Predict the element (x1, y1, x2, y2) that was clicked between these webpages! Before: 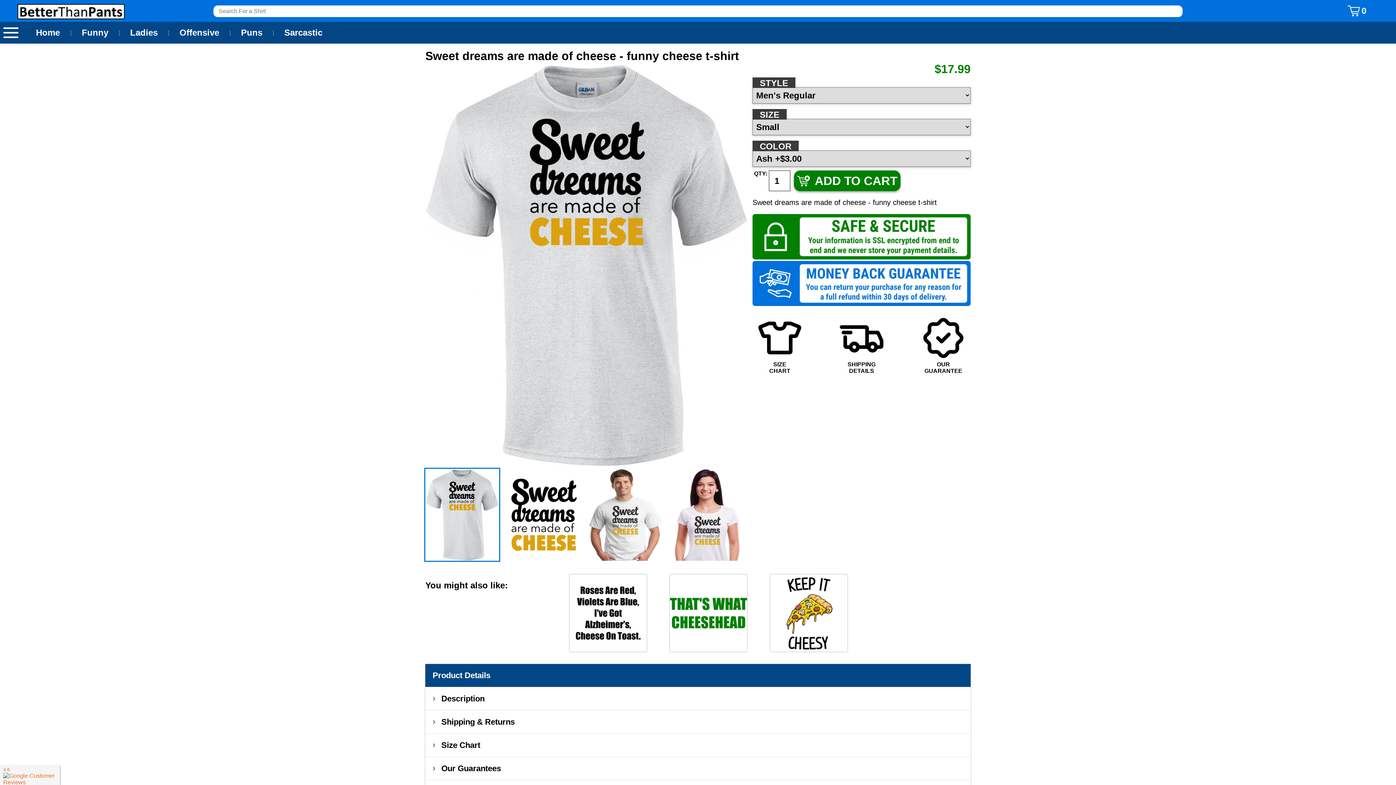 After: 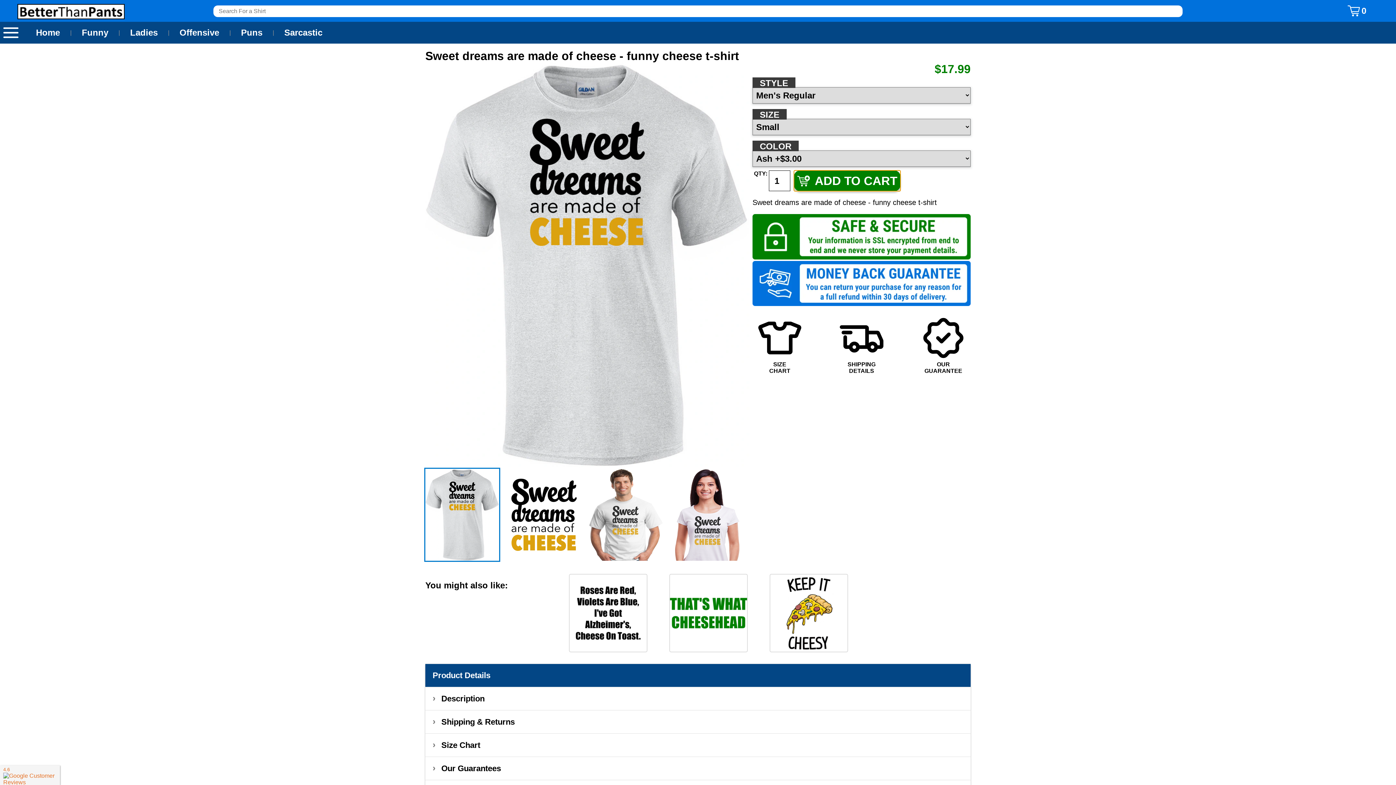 Action: bbox: (794, 170, 900, 191) label: ADD TO CART